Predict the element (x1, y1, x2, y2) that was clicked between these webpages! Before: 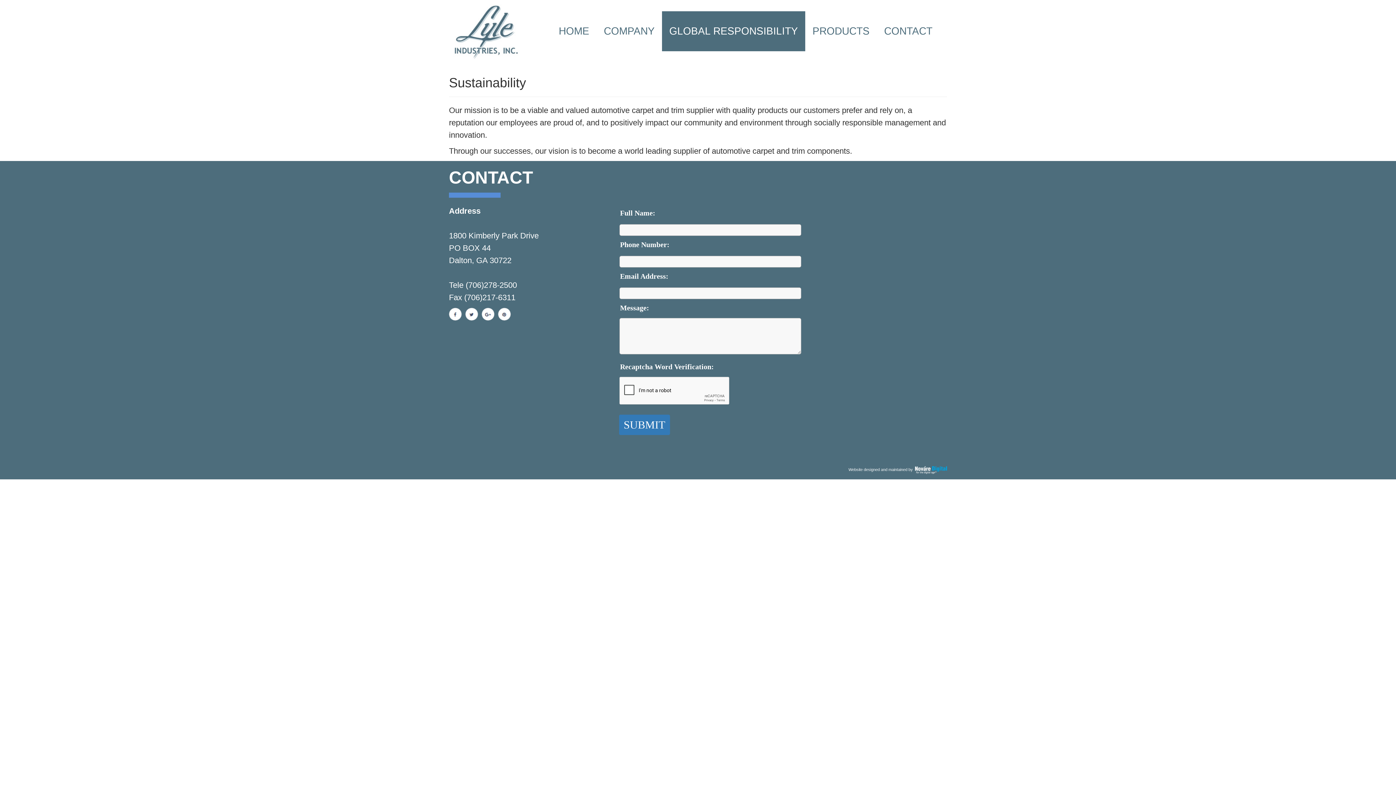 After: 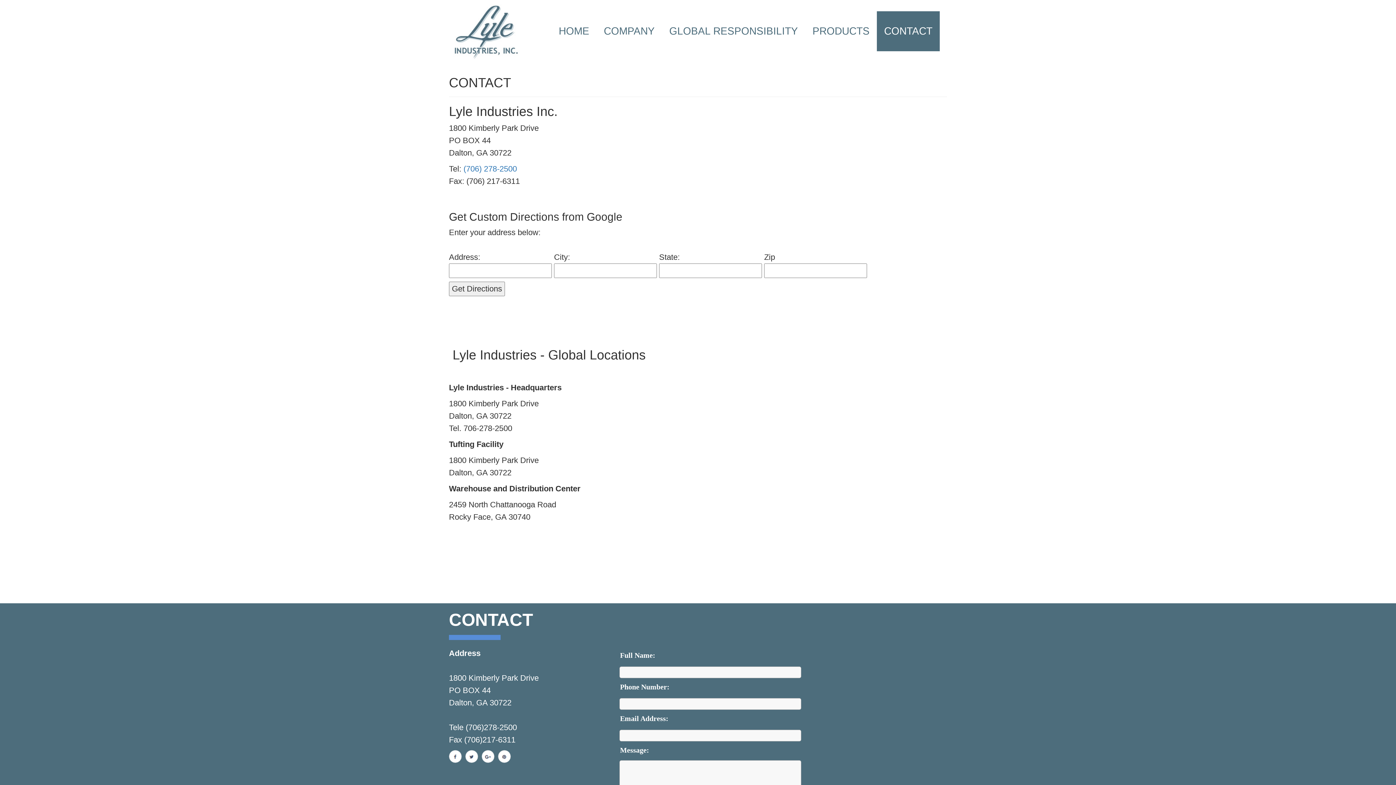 Action: label: CONTACT bbox: (877, 11, 940, 51)